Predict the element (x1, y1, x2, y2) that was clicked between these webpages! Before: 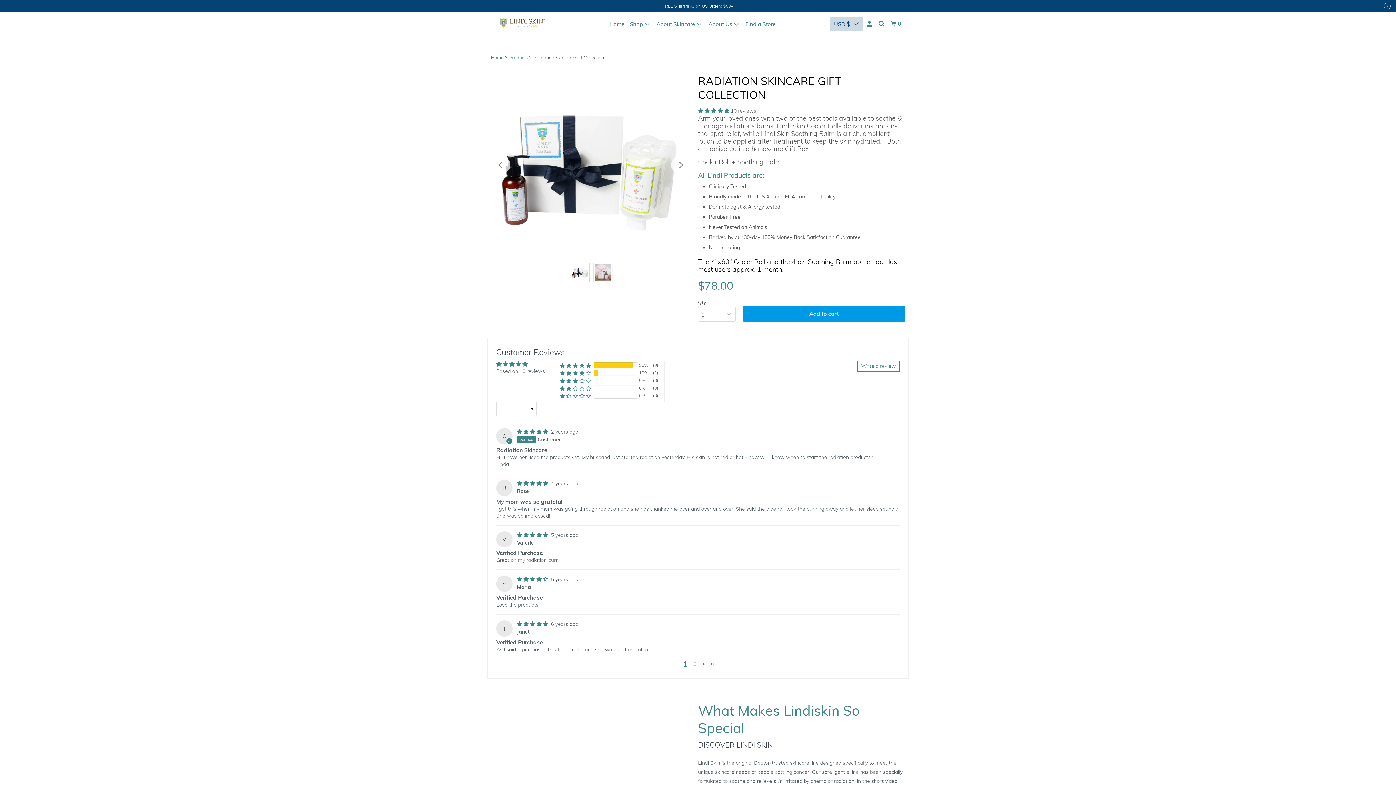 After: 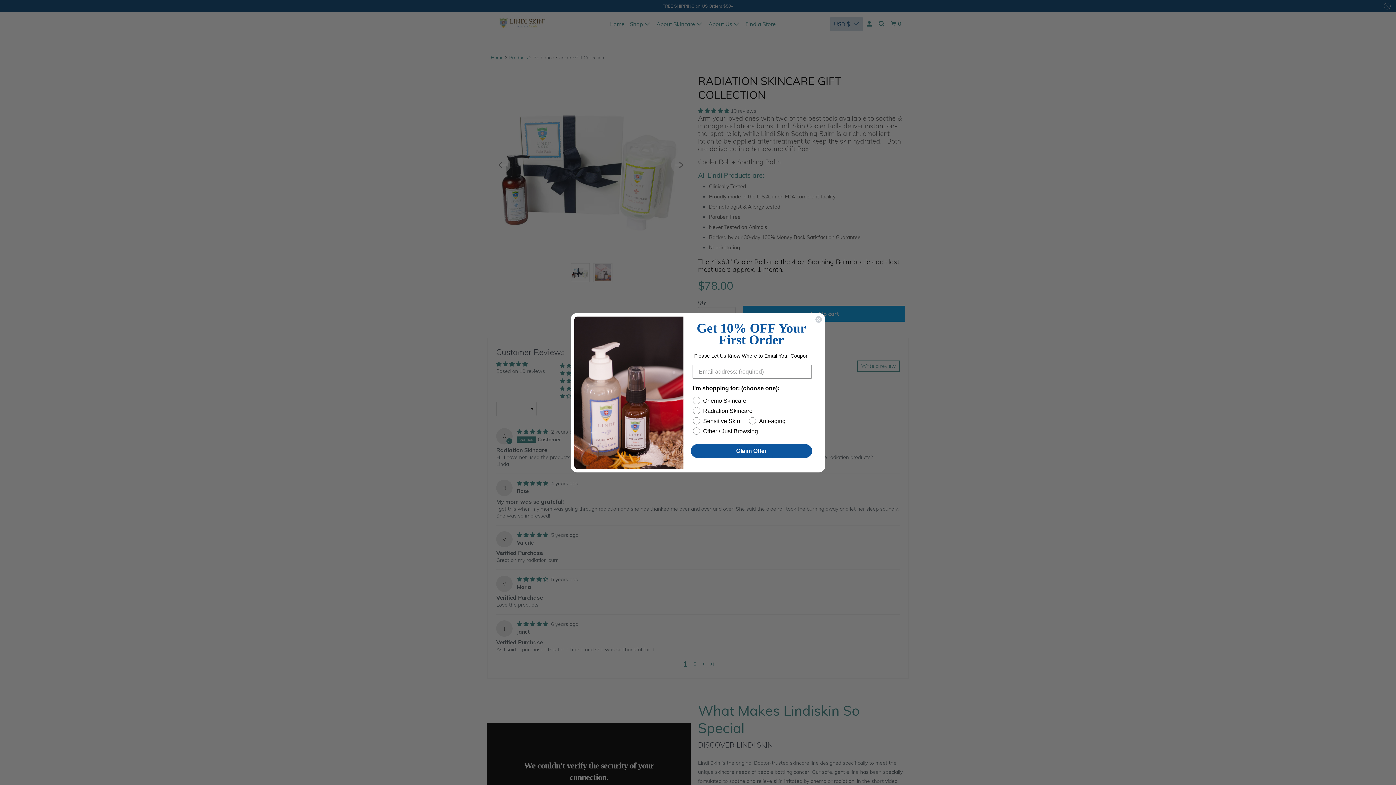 Action: label: Write a review bbox: (857, 360, 900, 372)